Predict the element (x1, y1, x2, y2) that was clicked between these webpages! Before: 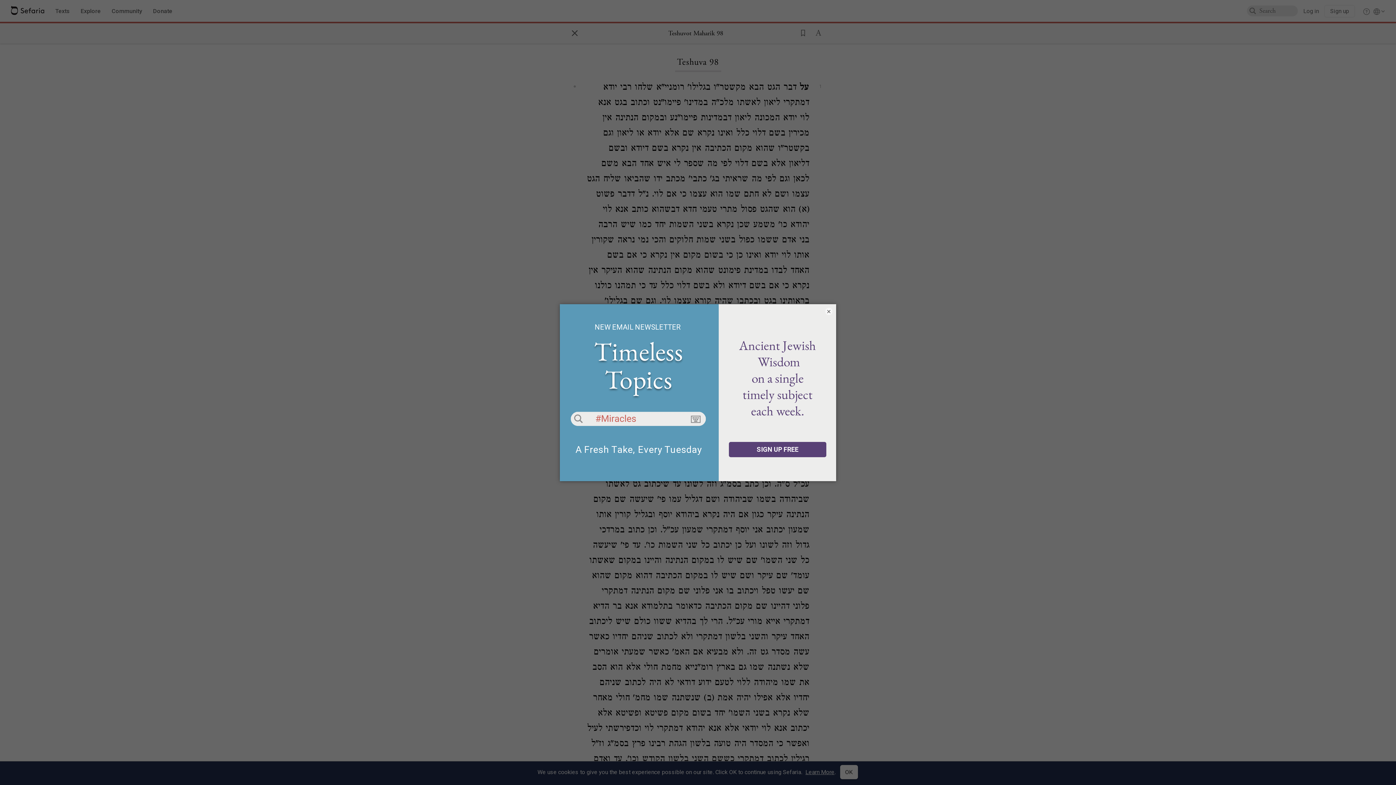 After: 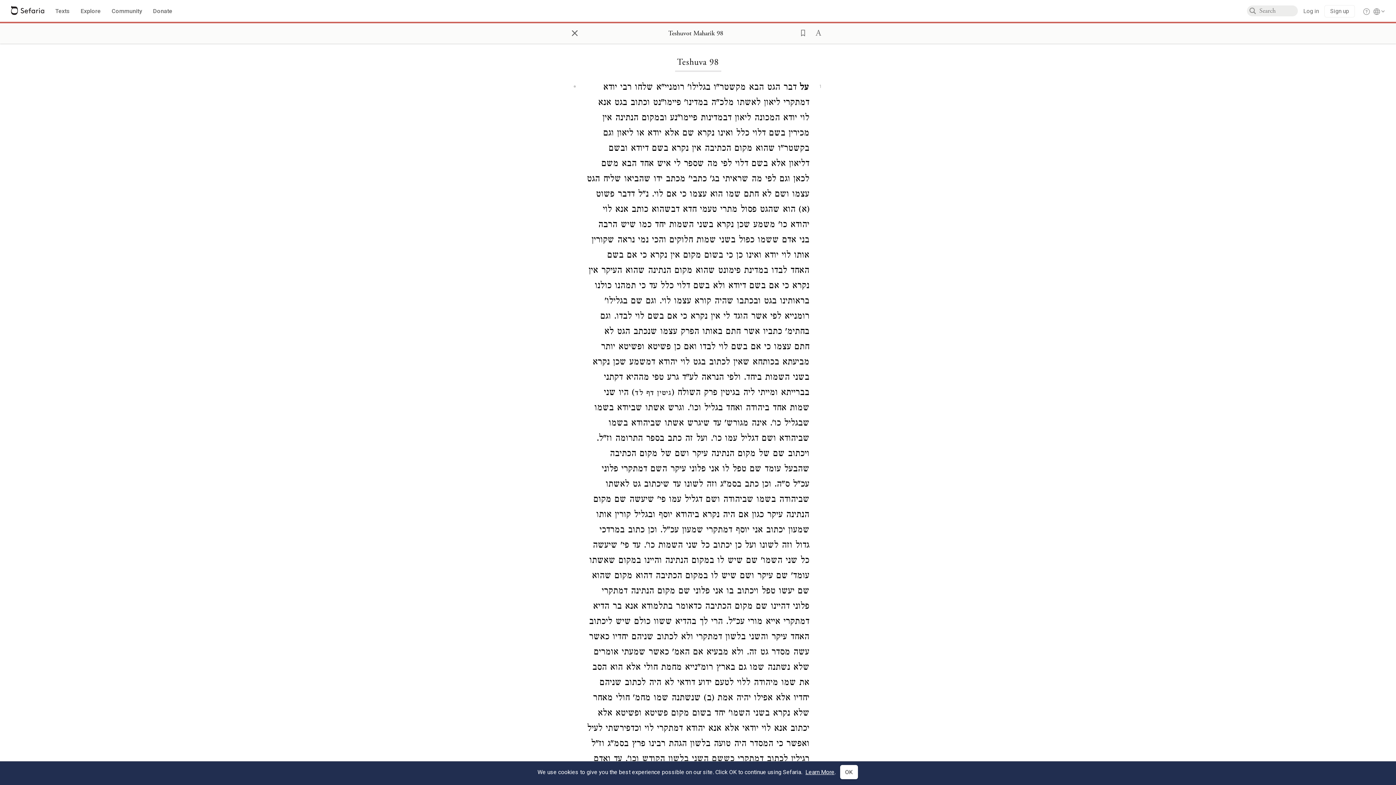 Action: bbox: (825, 307, 832, 315) label: ×